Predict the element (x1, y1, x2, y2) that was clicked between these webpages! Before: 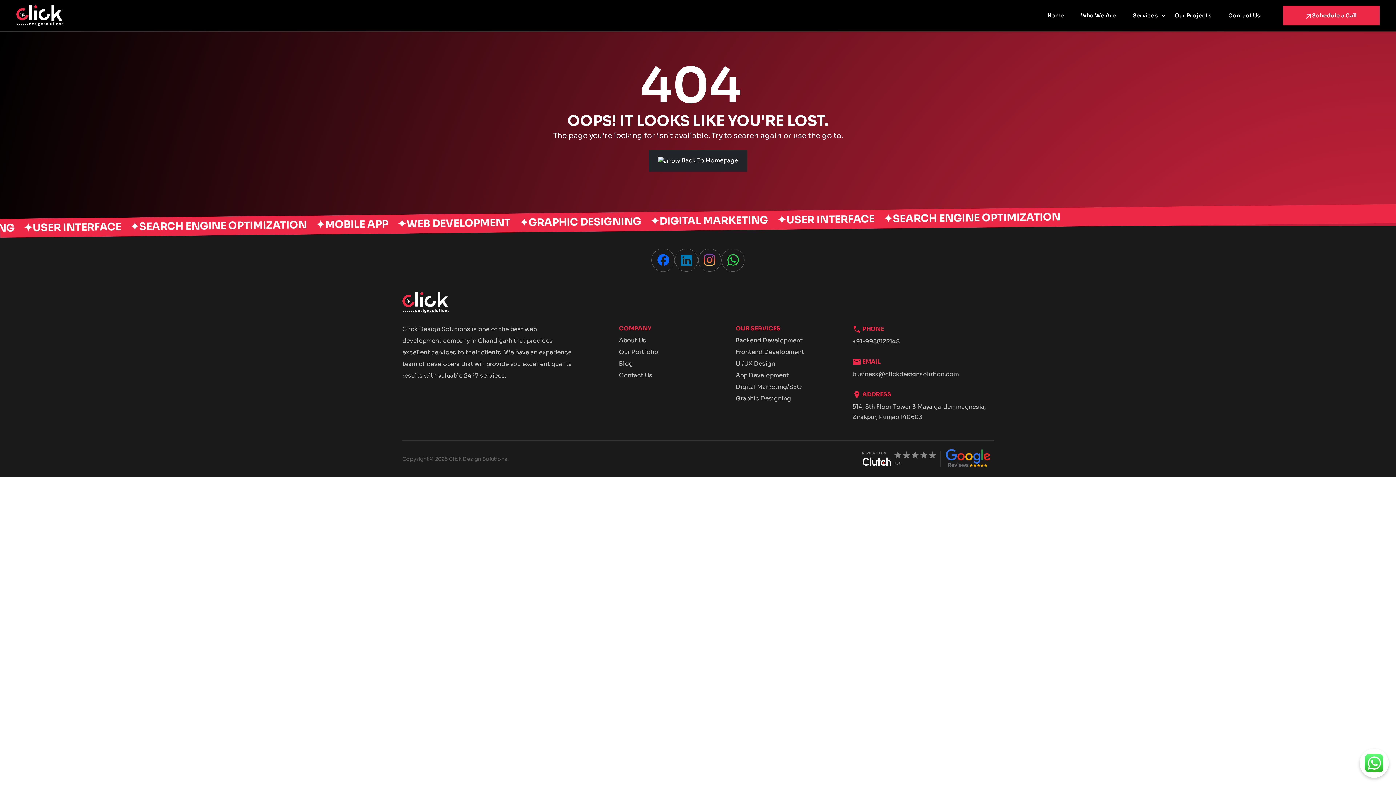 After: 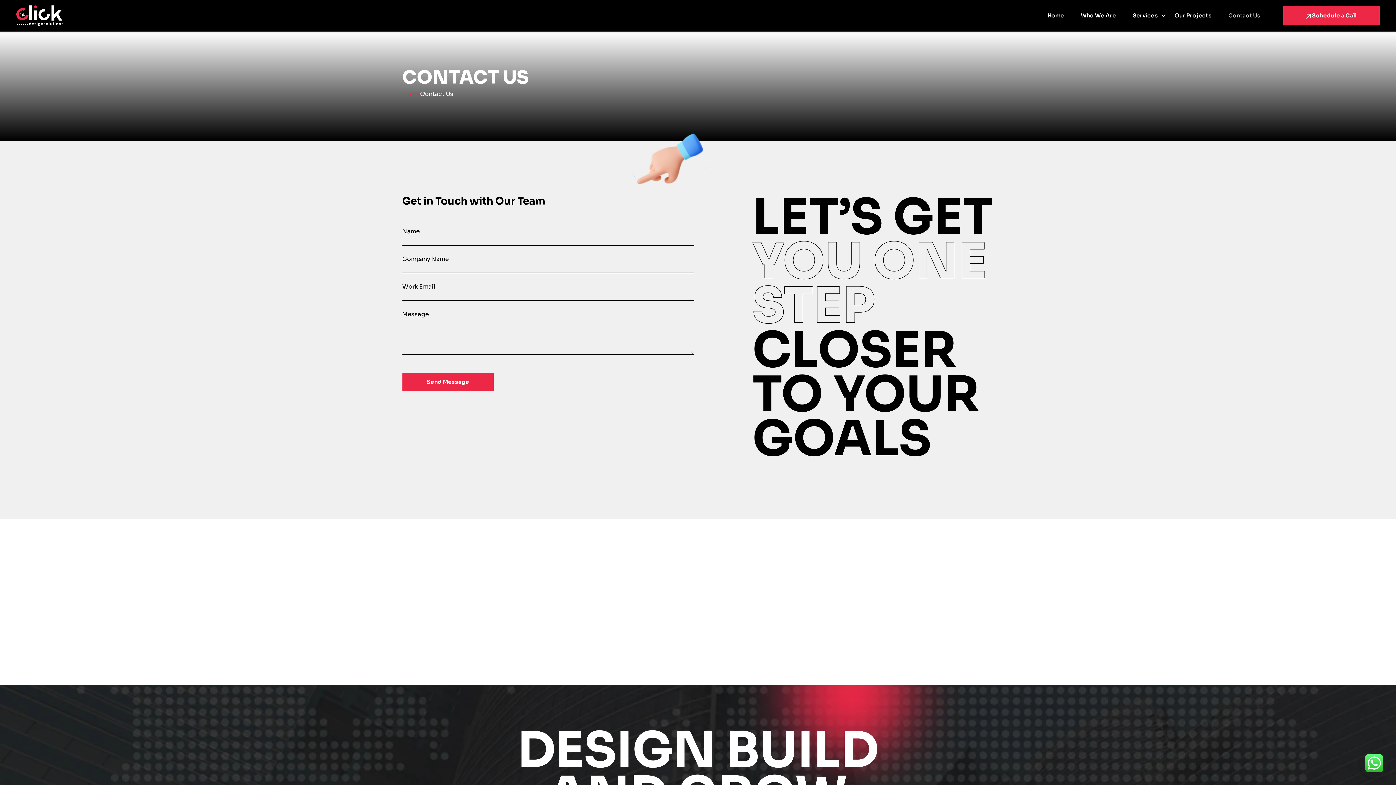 Action: label: Contact Us bbox: (619, 371, 652, 379)